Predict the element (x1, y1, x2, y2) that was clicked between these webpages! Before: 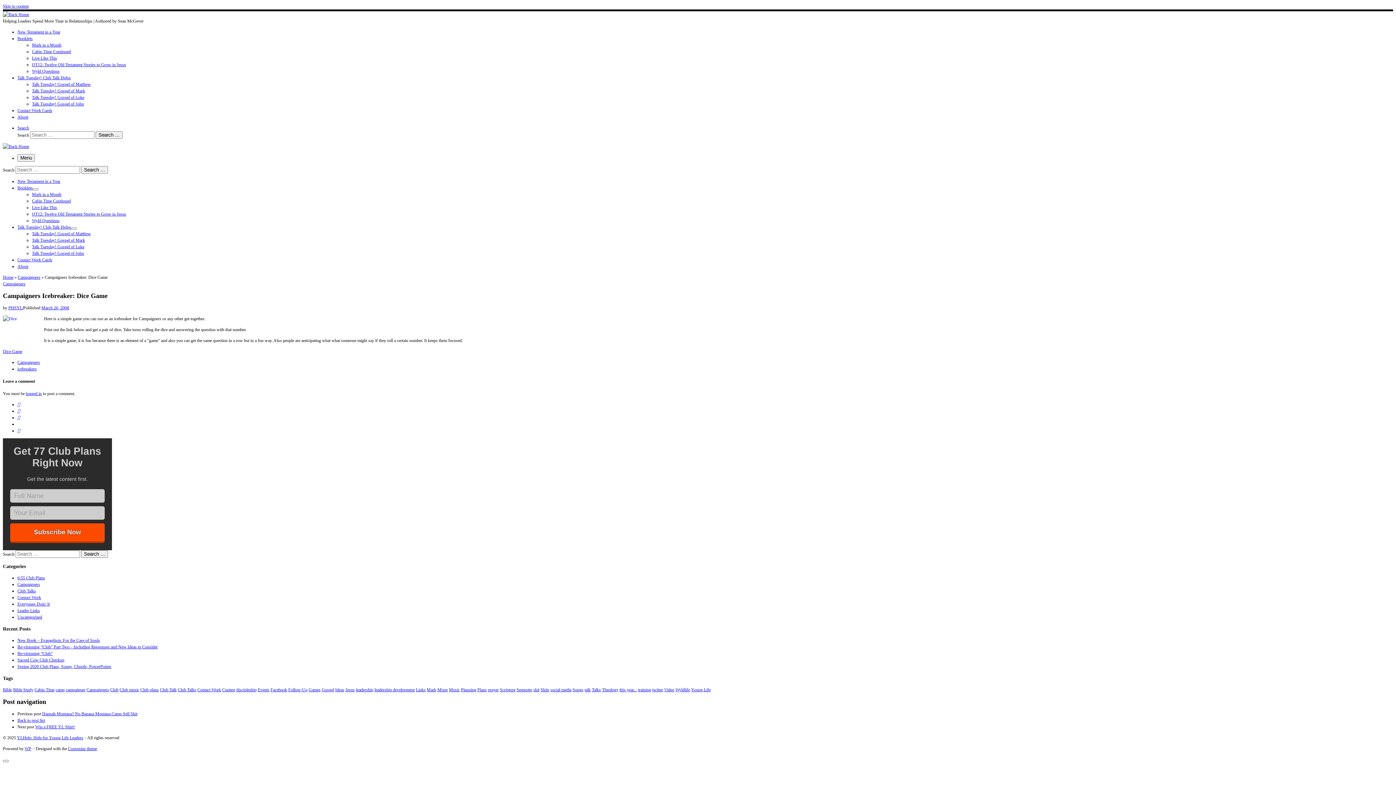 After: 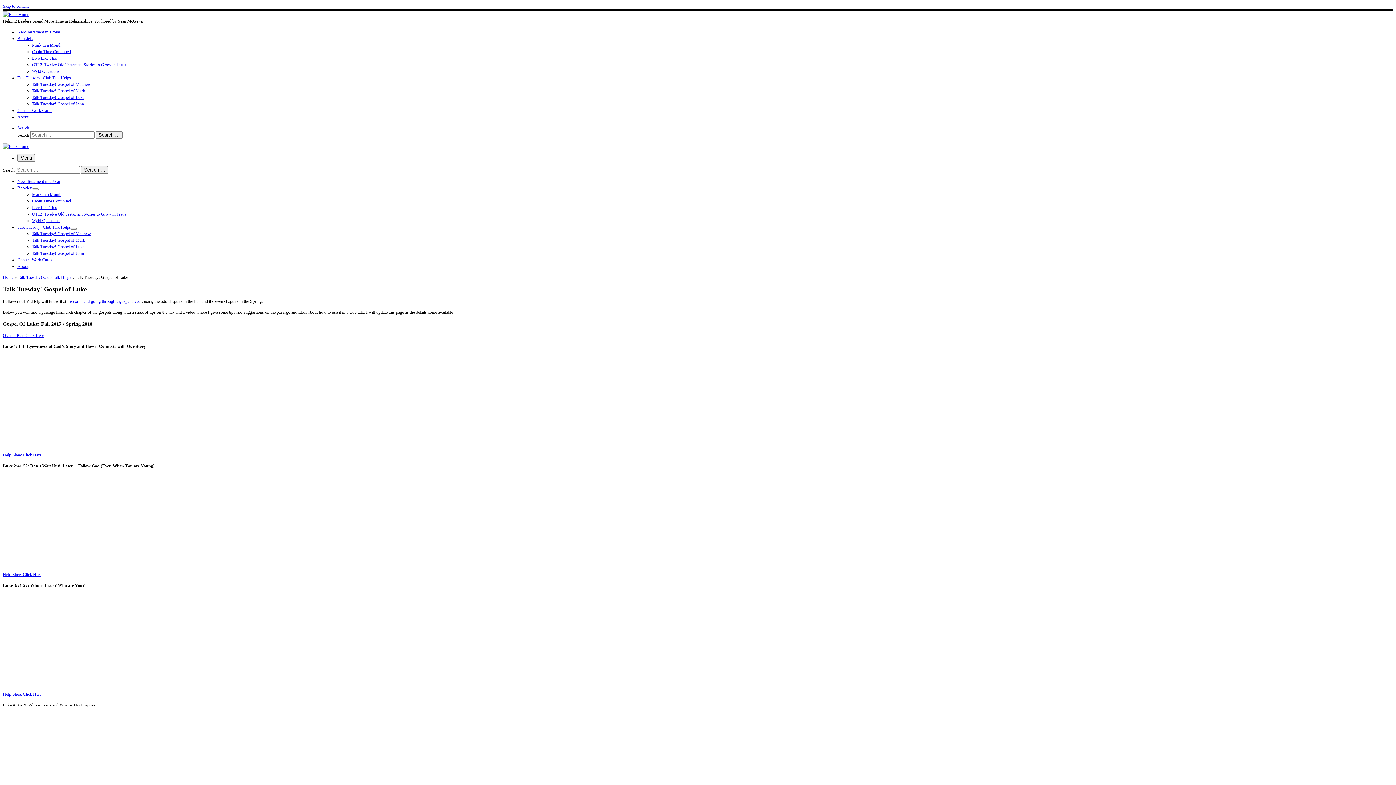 Action: bbox: (32, 94, 84, 100) label: Talk Tuesday! Gospel of Luke